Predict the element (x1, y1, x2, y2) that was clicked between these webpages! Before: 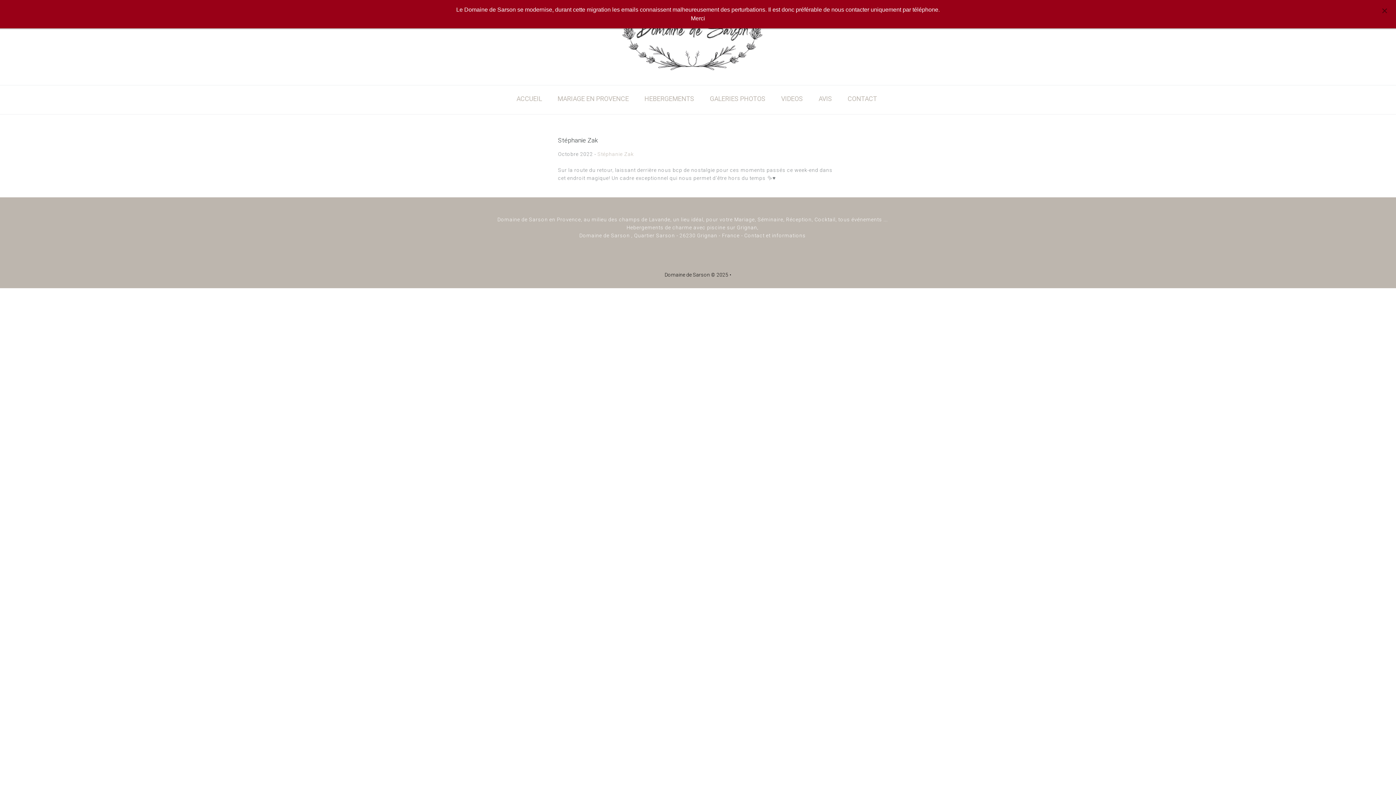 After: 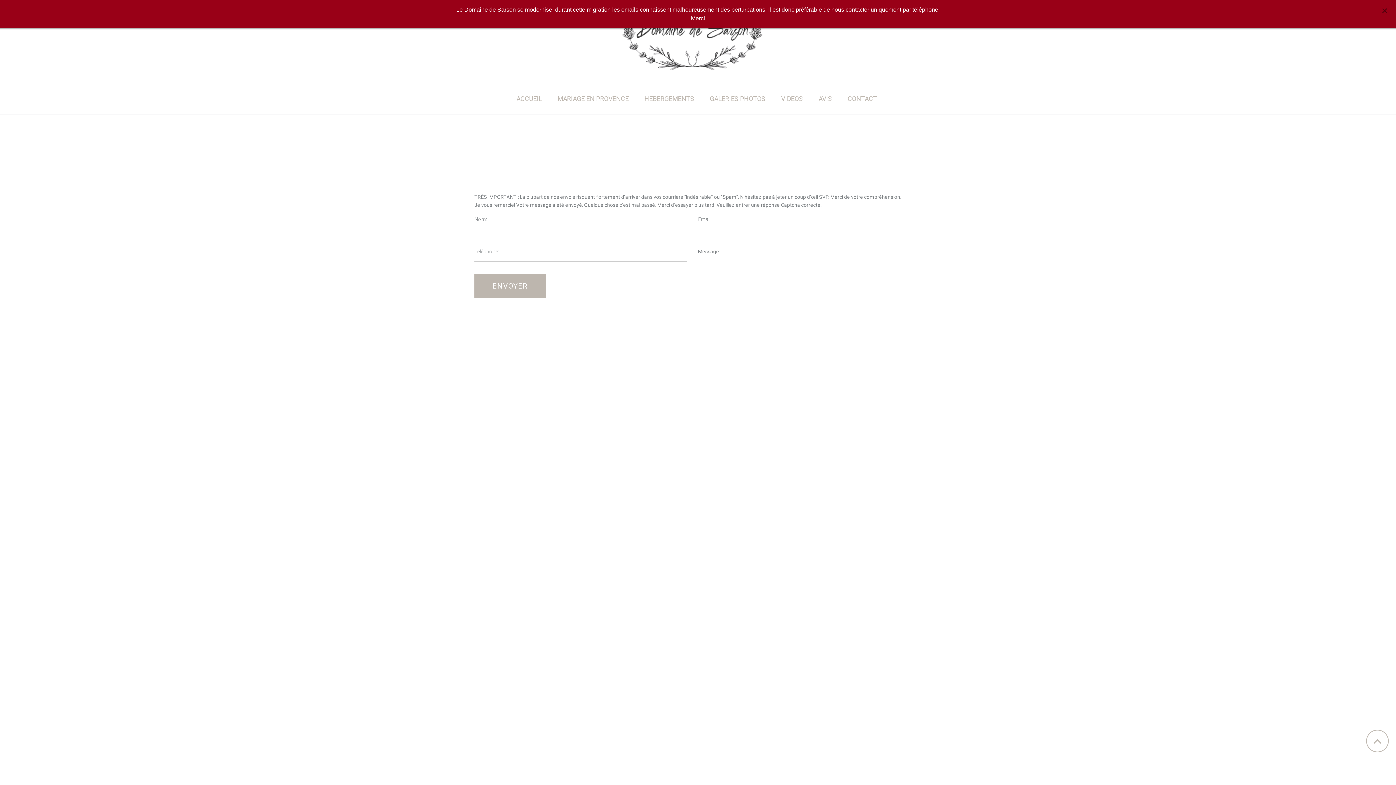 Action: label: Contact et informations bbox: (744, 232, 806, 238)